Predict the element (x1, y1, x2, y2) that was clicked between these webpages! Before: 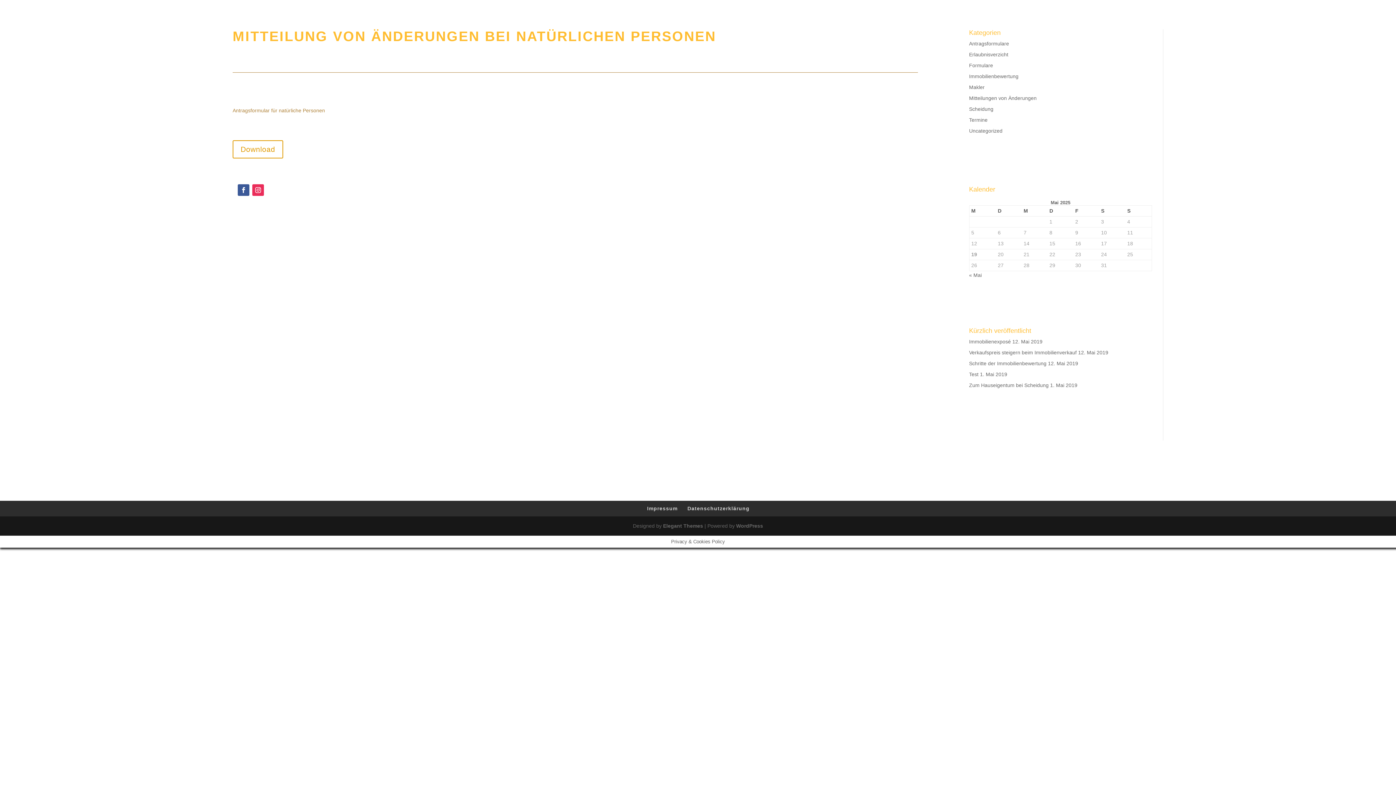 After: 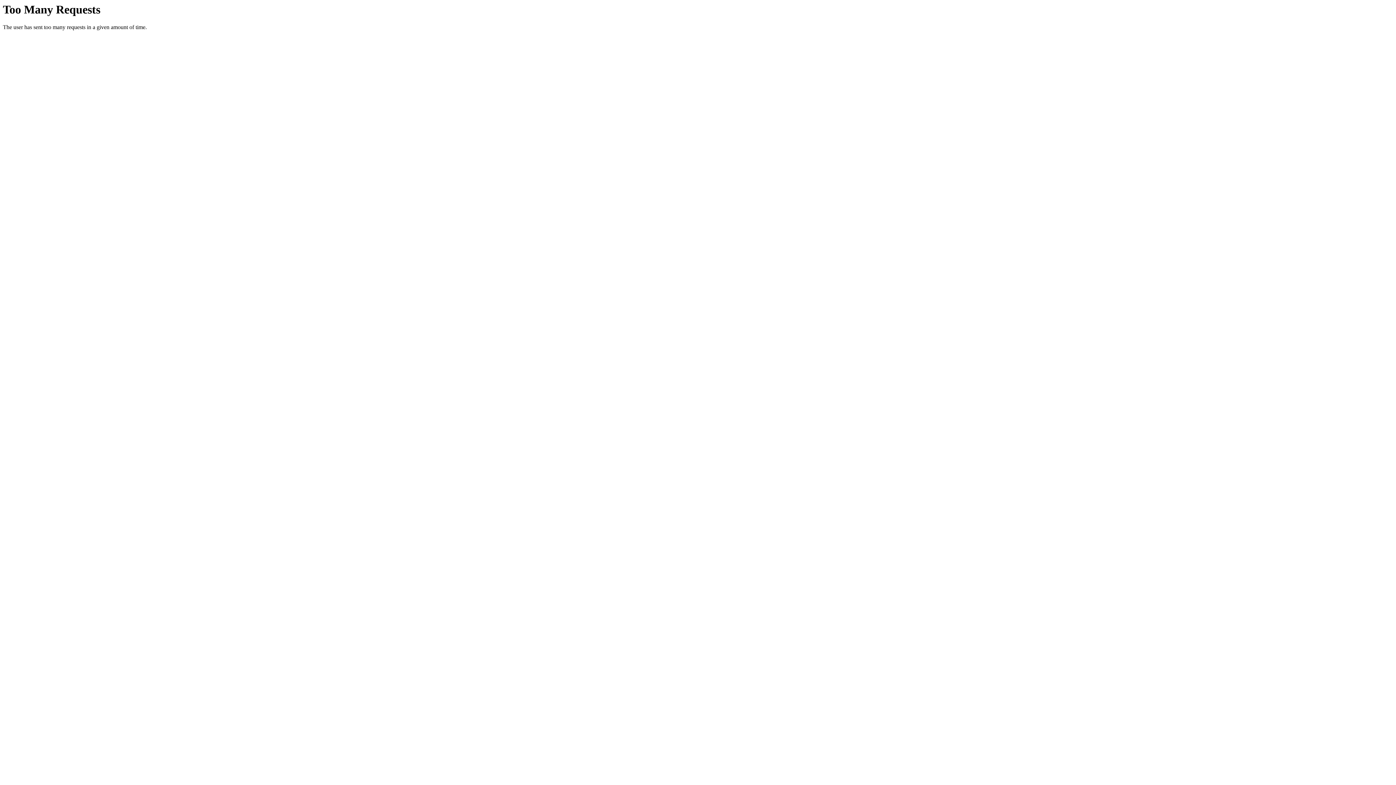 Action: bbox: (969, 349, 1076, 355) label: Verkaufspreis steigern beim Immobilienverkauf